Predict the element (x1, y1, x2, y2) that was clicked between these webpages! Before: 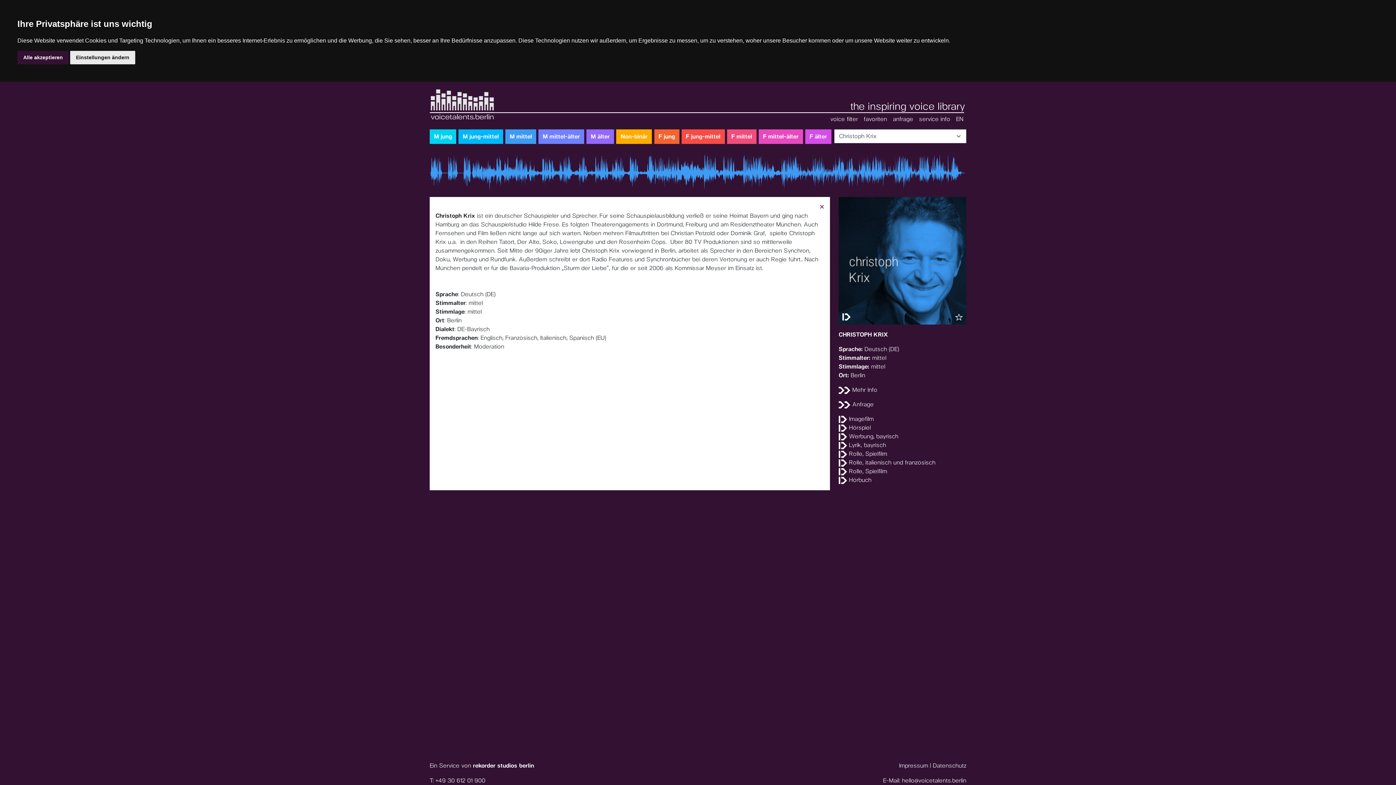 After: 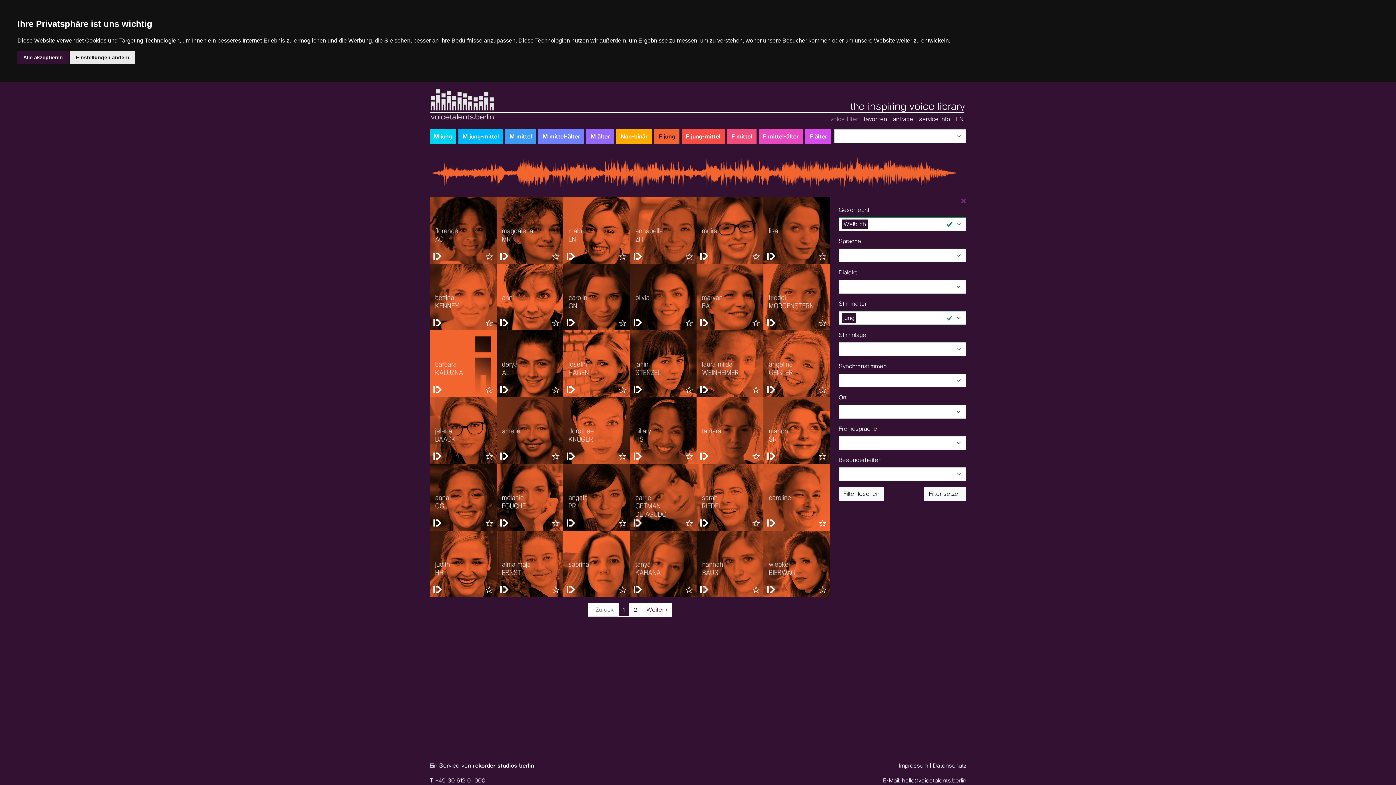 Action: label: F jung bbox: (654, 129, 679, 144)